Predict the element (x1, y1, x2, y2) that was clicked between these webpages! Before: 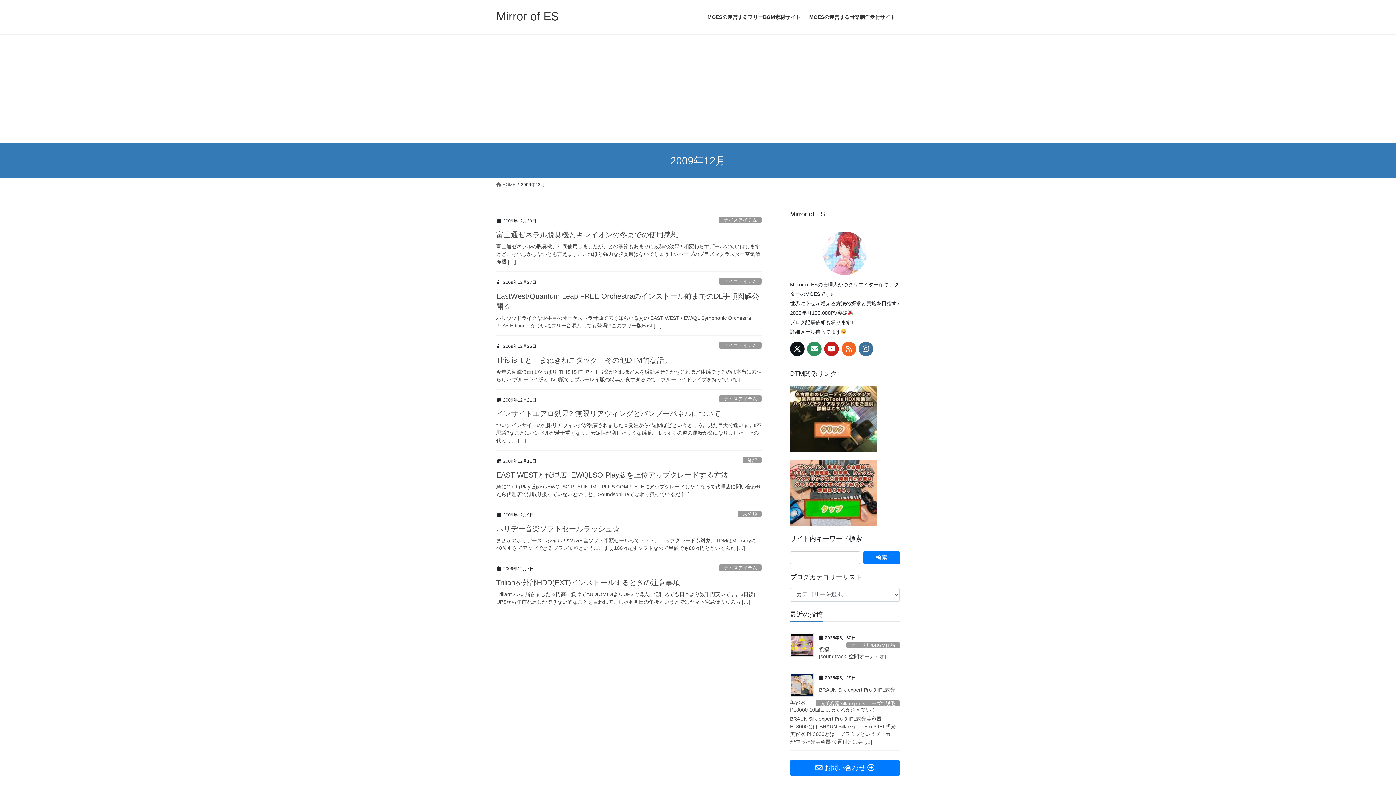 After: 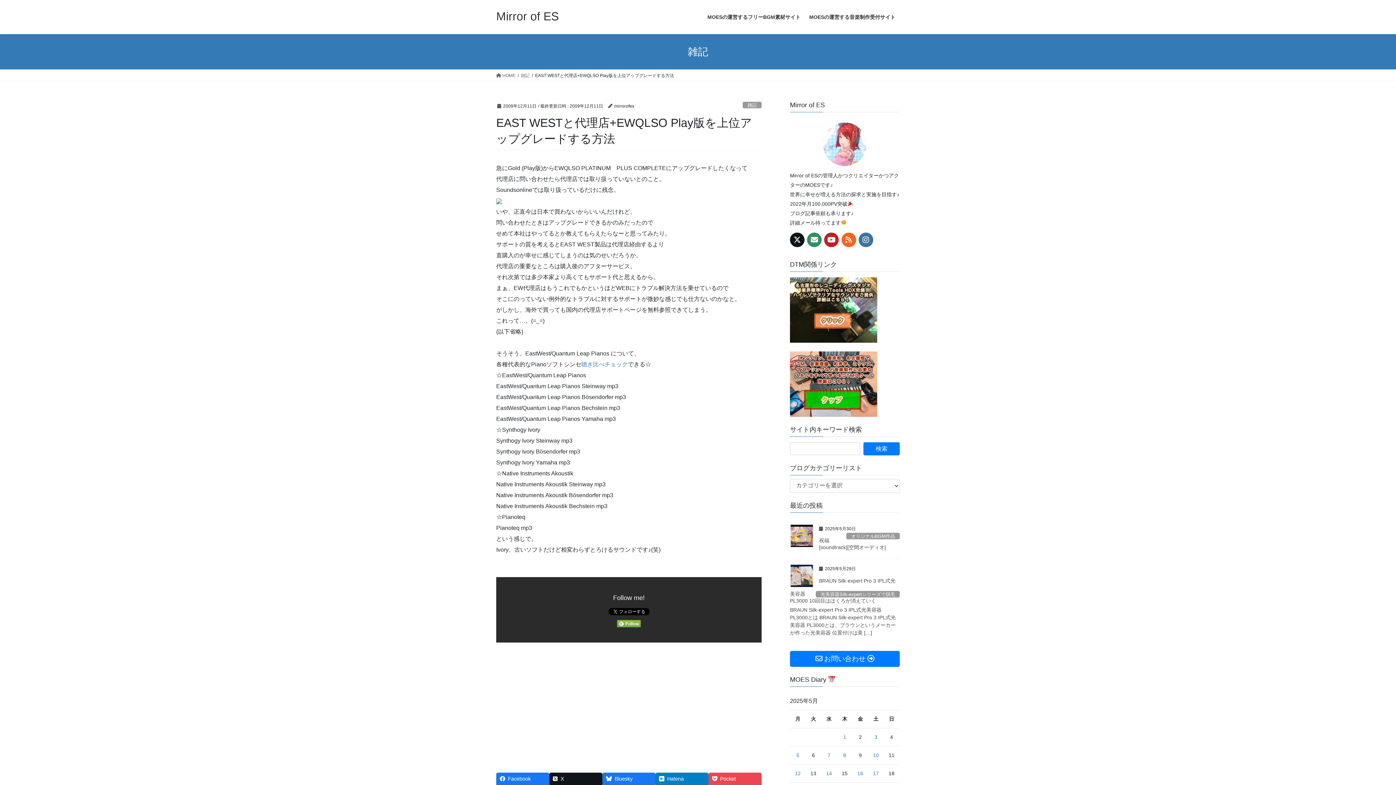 Action: label: EAST WESTと代理店+EWQLSO Play版を上位アップグレードする方法 bbox: (496, 471, 728, 479)